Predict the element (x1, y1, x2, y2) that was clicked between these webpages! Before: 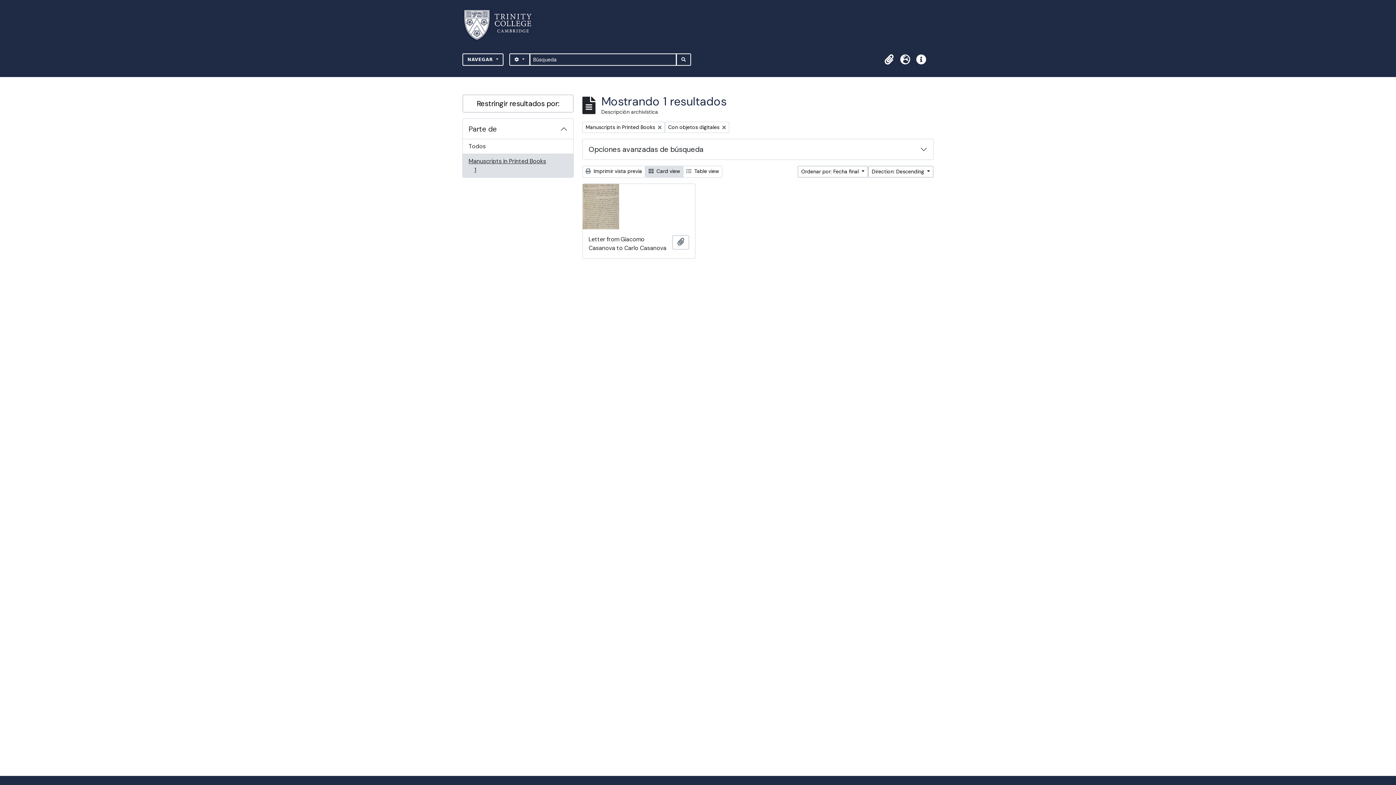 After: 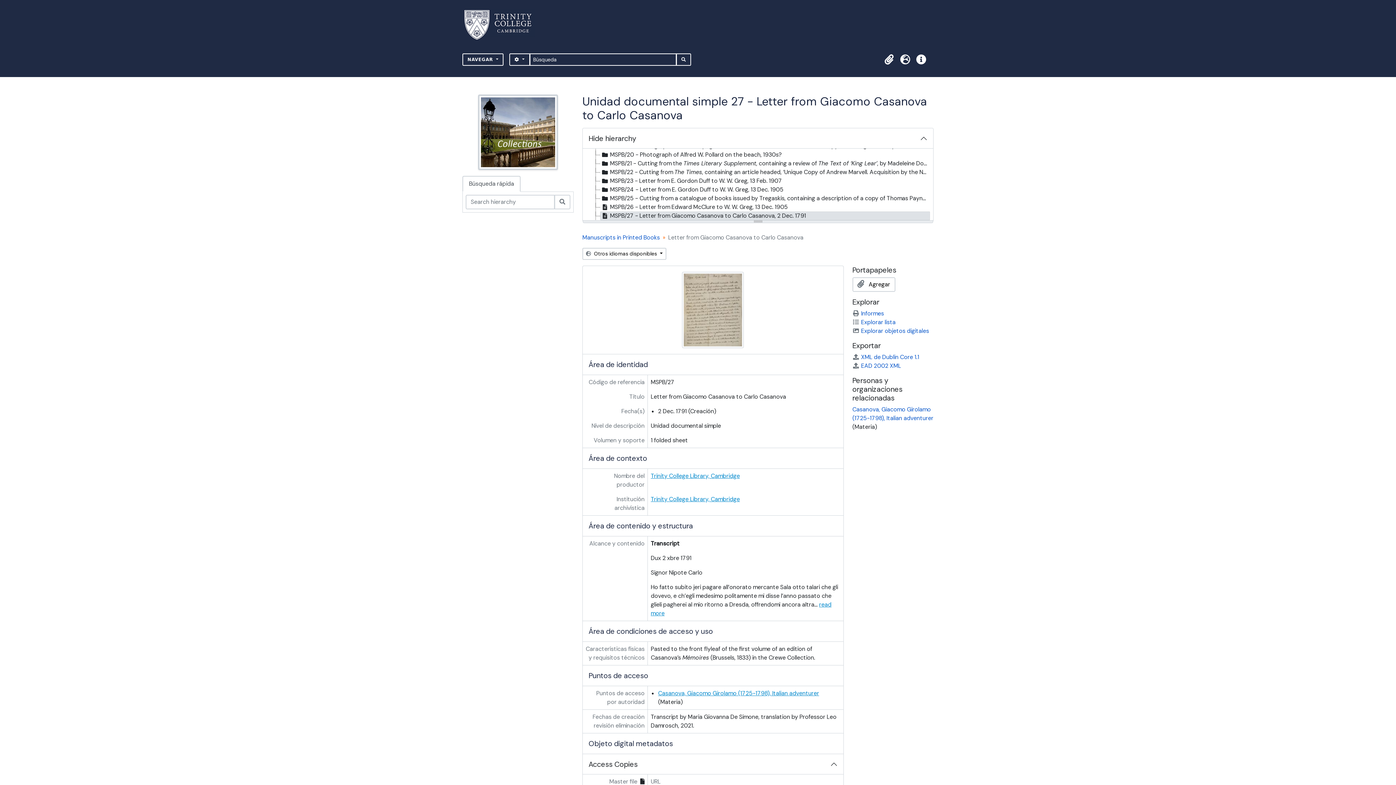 Action: bbox: (582, 184, 695, 229)